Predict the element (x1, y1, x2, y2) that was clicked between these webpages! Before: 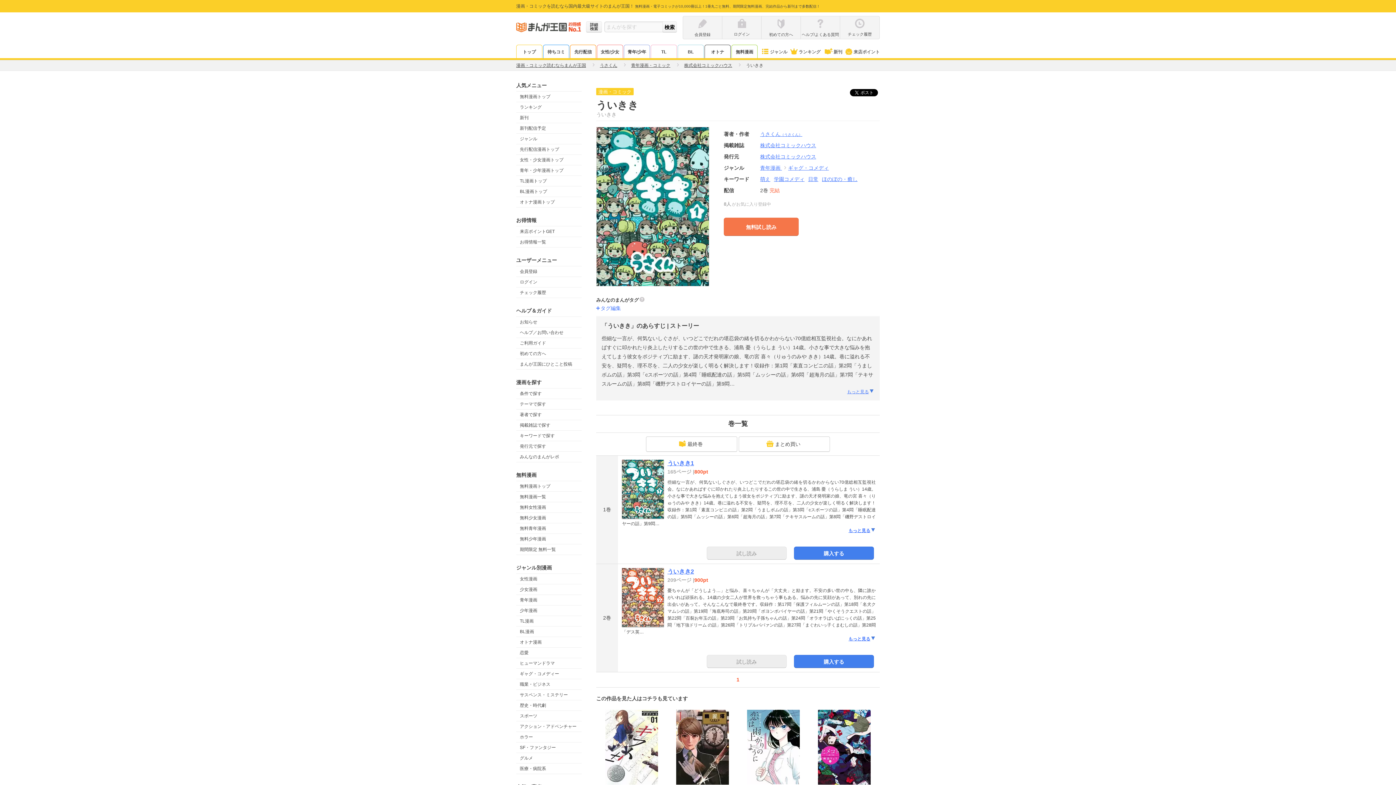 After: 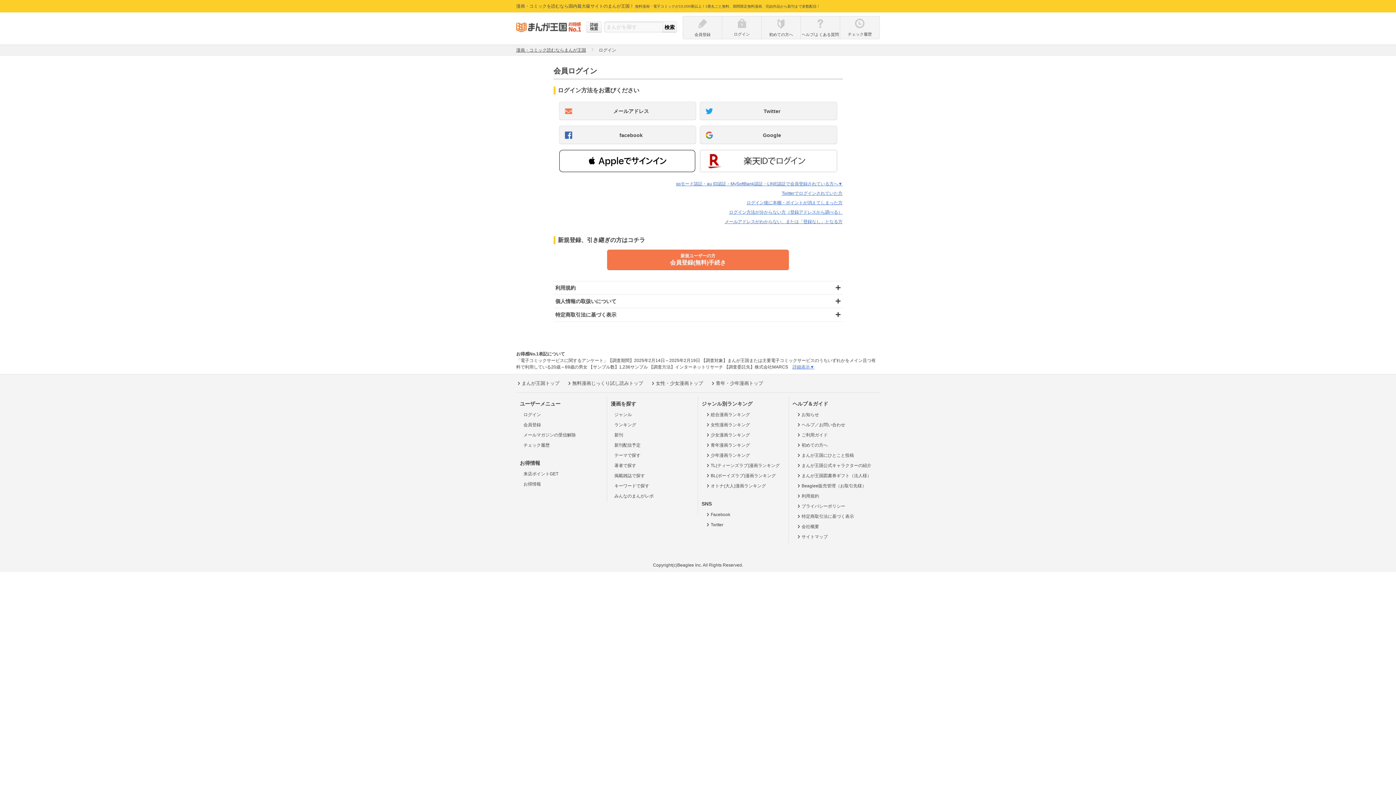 Action: bbox: (596, 248, 621, 256) label: タグ編集